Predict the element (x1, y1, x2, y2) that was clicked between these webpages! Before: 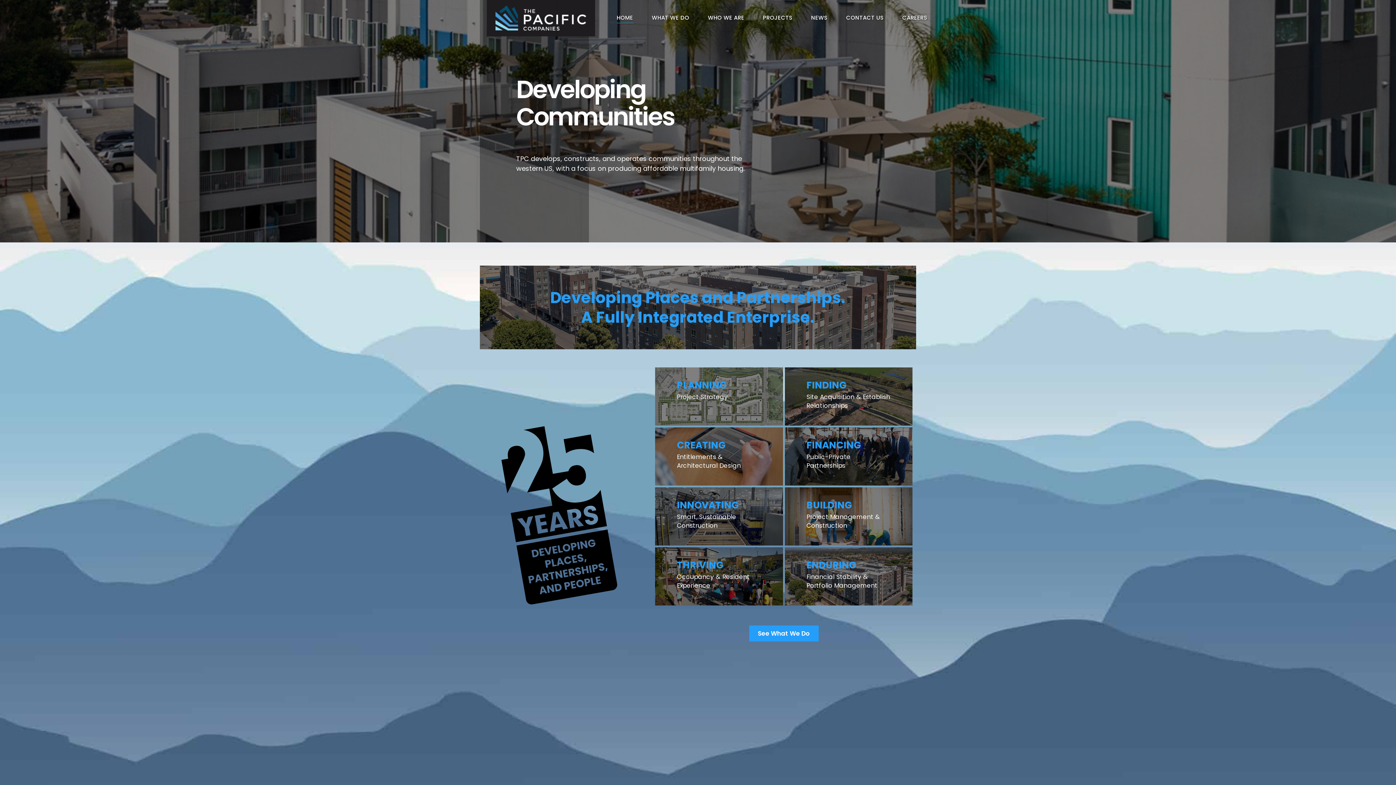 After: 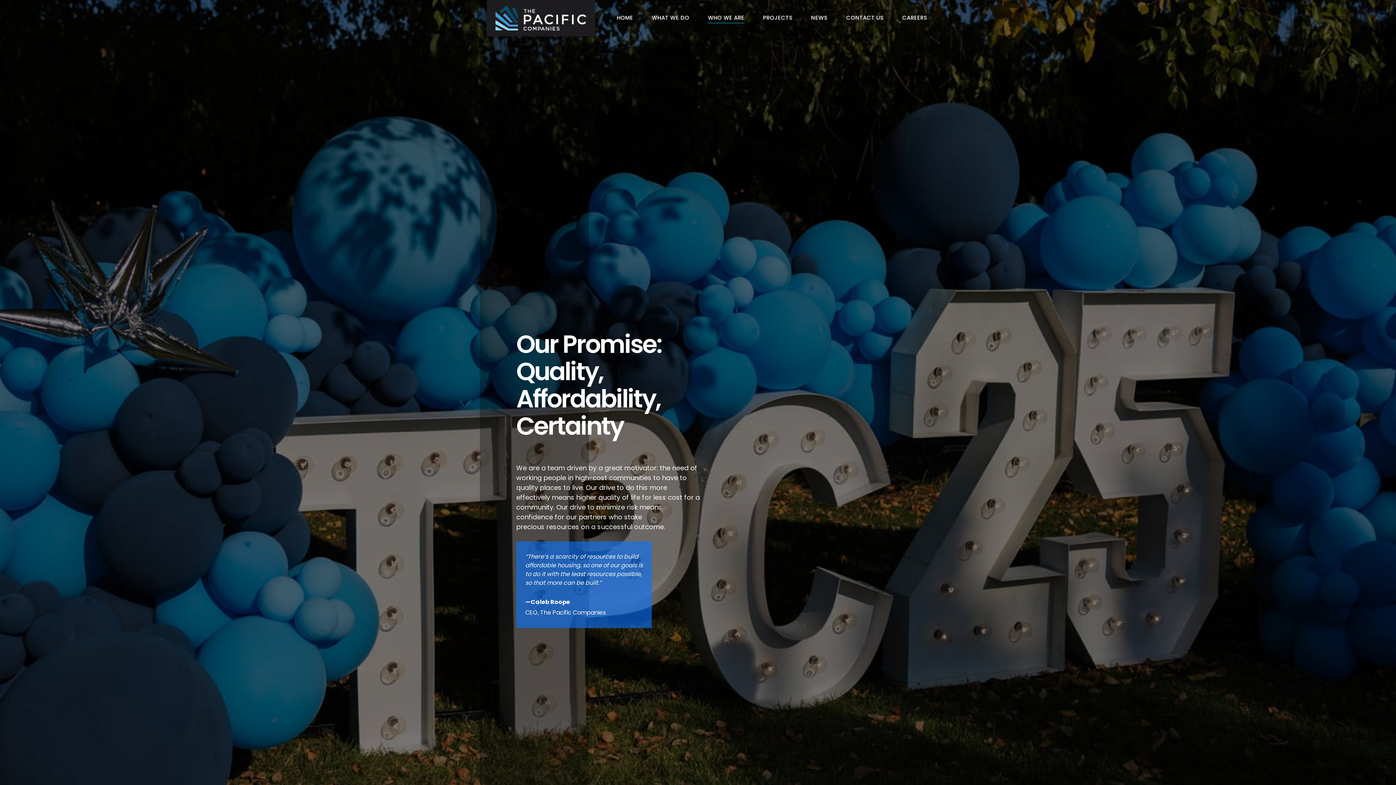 Action: bbox: (708, 10, 744, 23) label: WHO WE ARE